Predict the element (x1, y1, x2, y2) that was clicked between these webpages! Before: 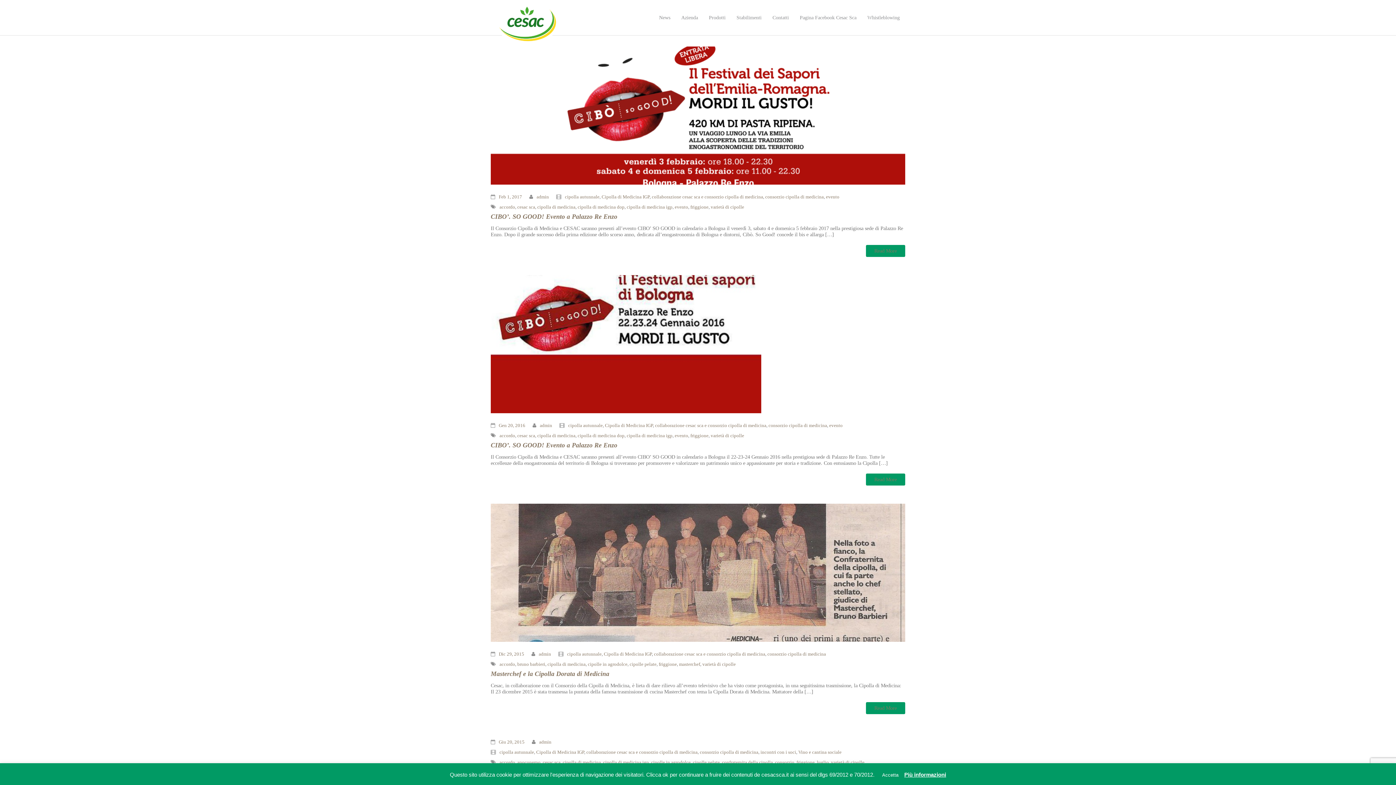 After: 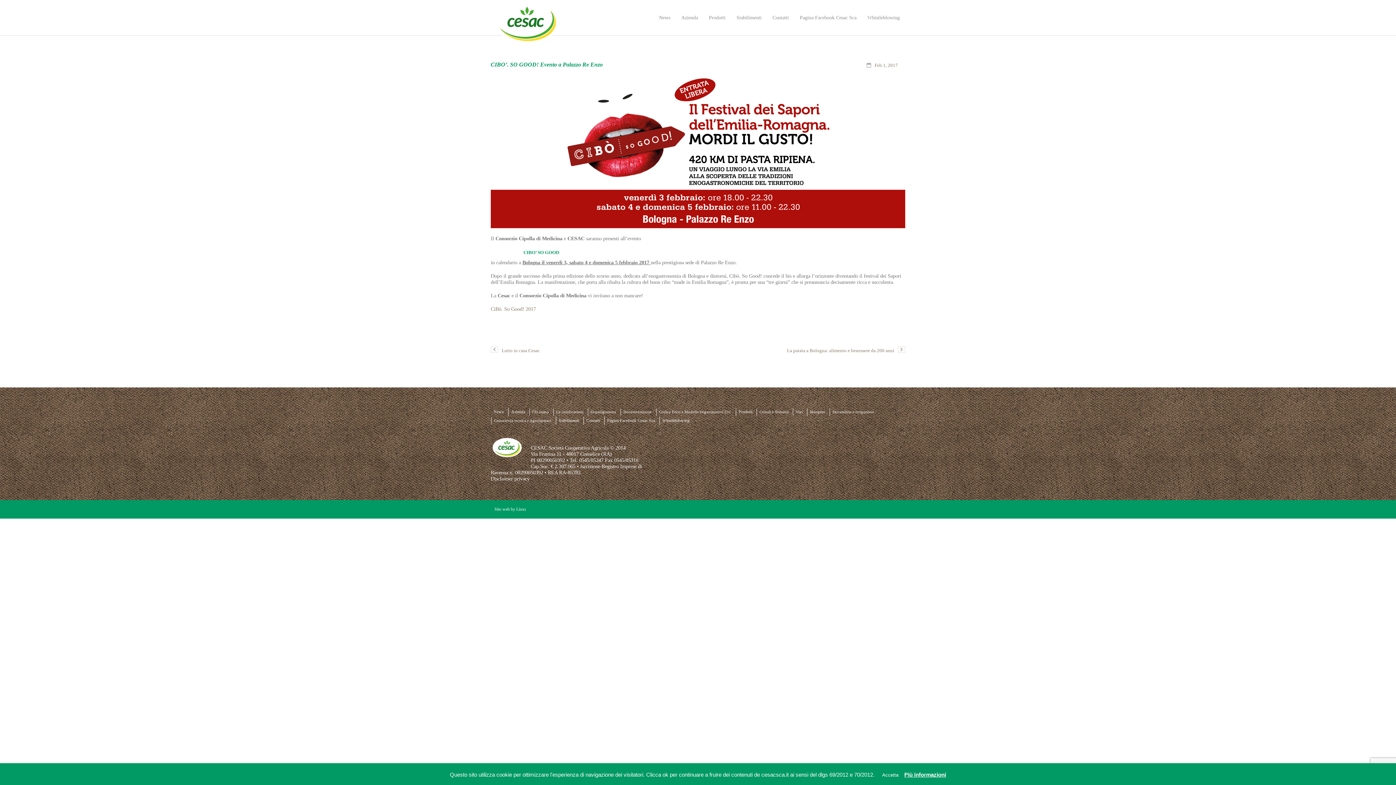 Action: label: Read More bbox: (866, 245, 905, 257)